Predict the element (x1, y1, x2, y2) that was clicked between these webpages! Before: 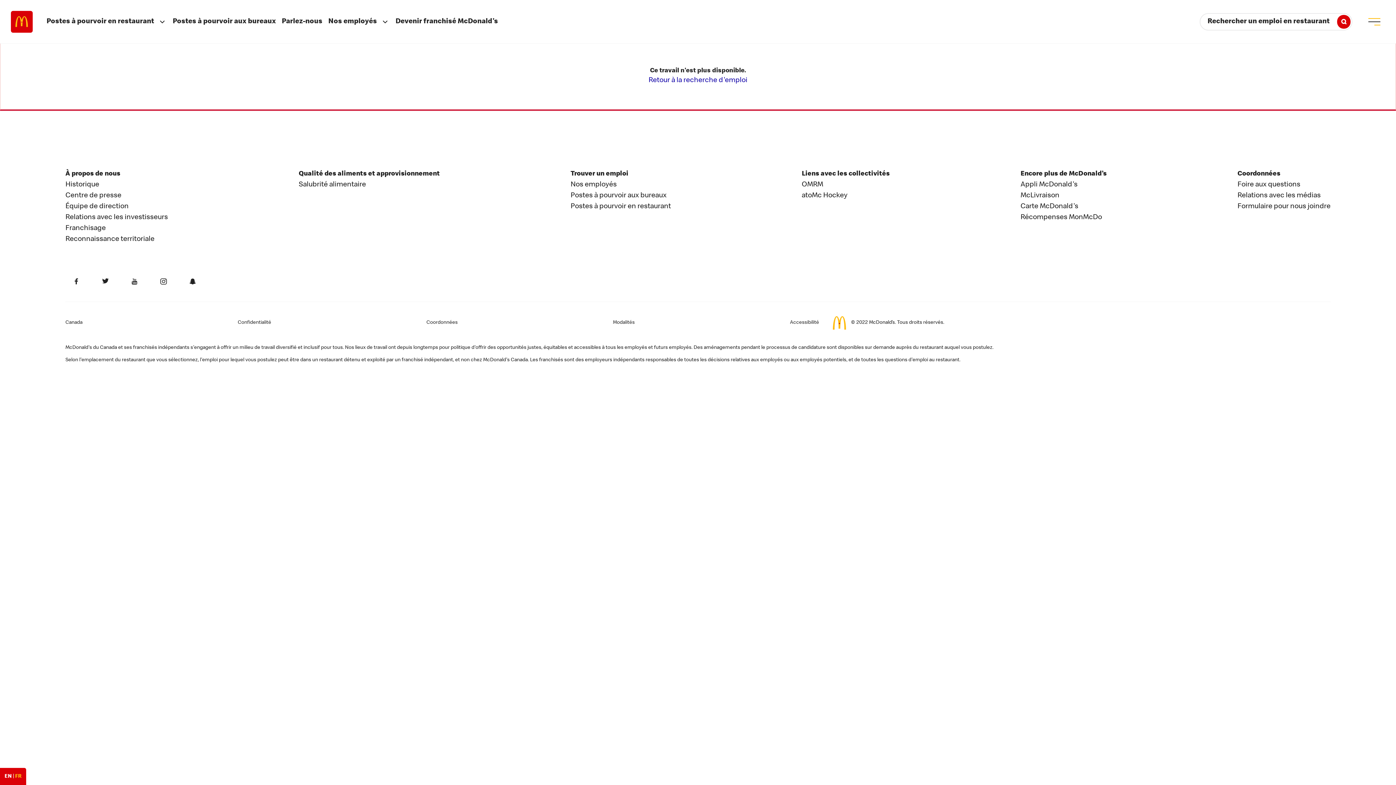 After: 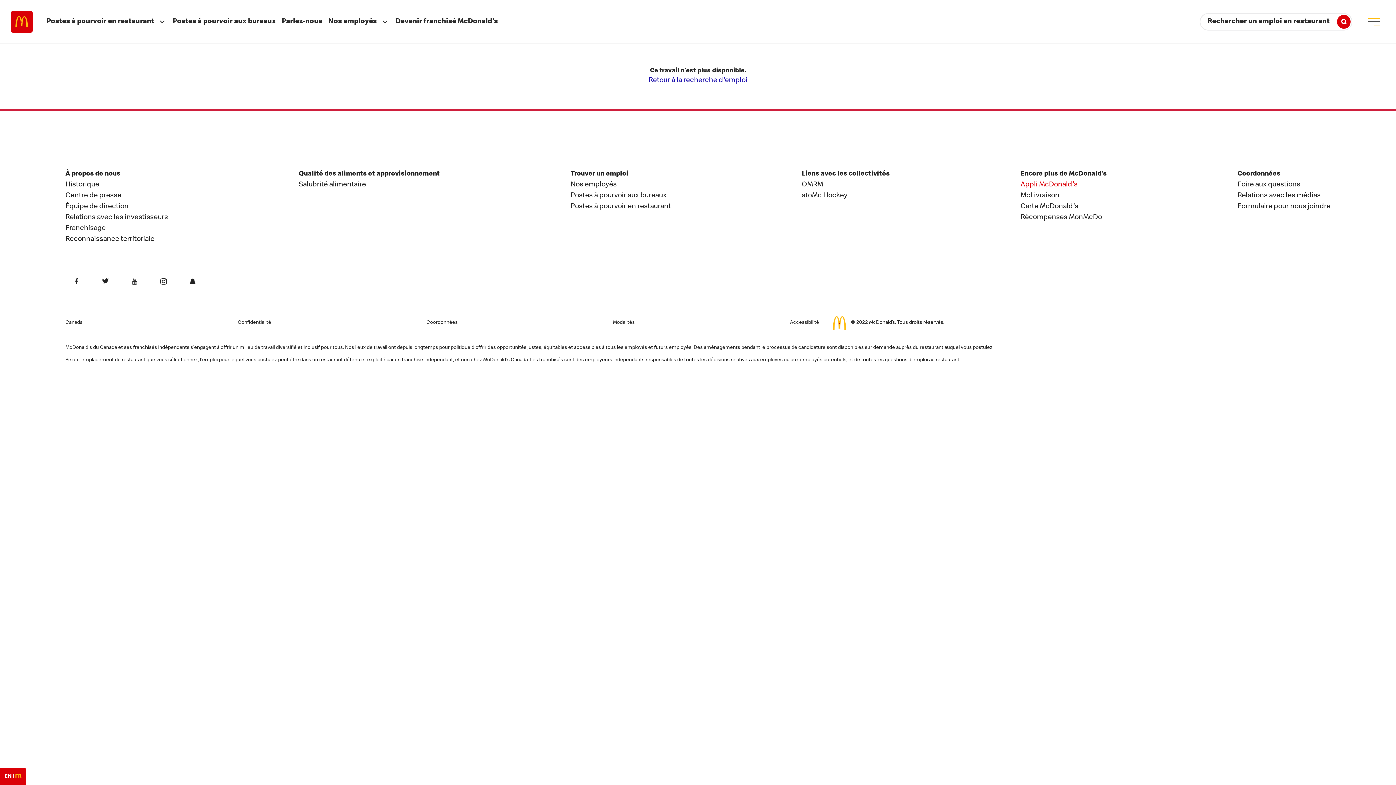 Action: bbox: (1020, 181, 1077, 188) label: Appli McDonald's